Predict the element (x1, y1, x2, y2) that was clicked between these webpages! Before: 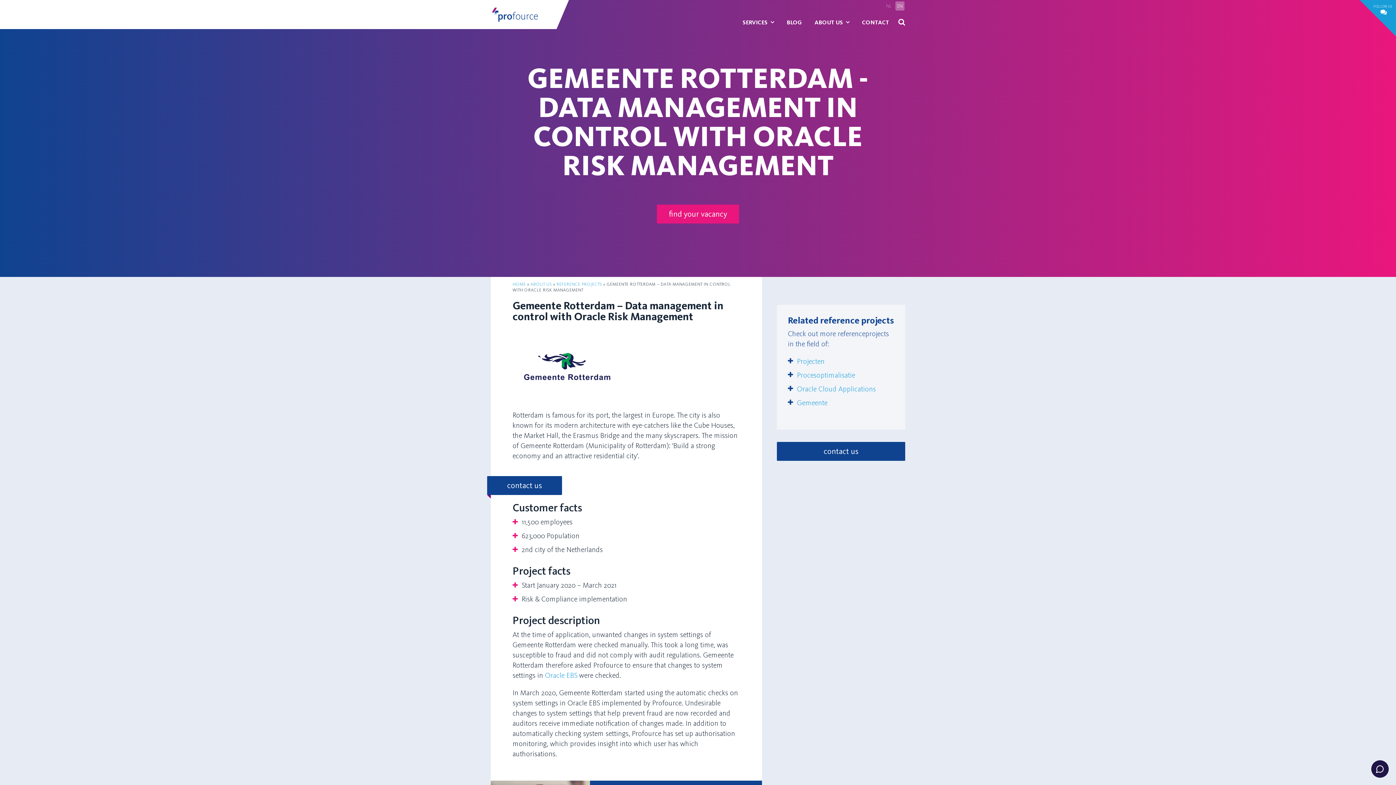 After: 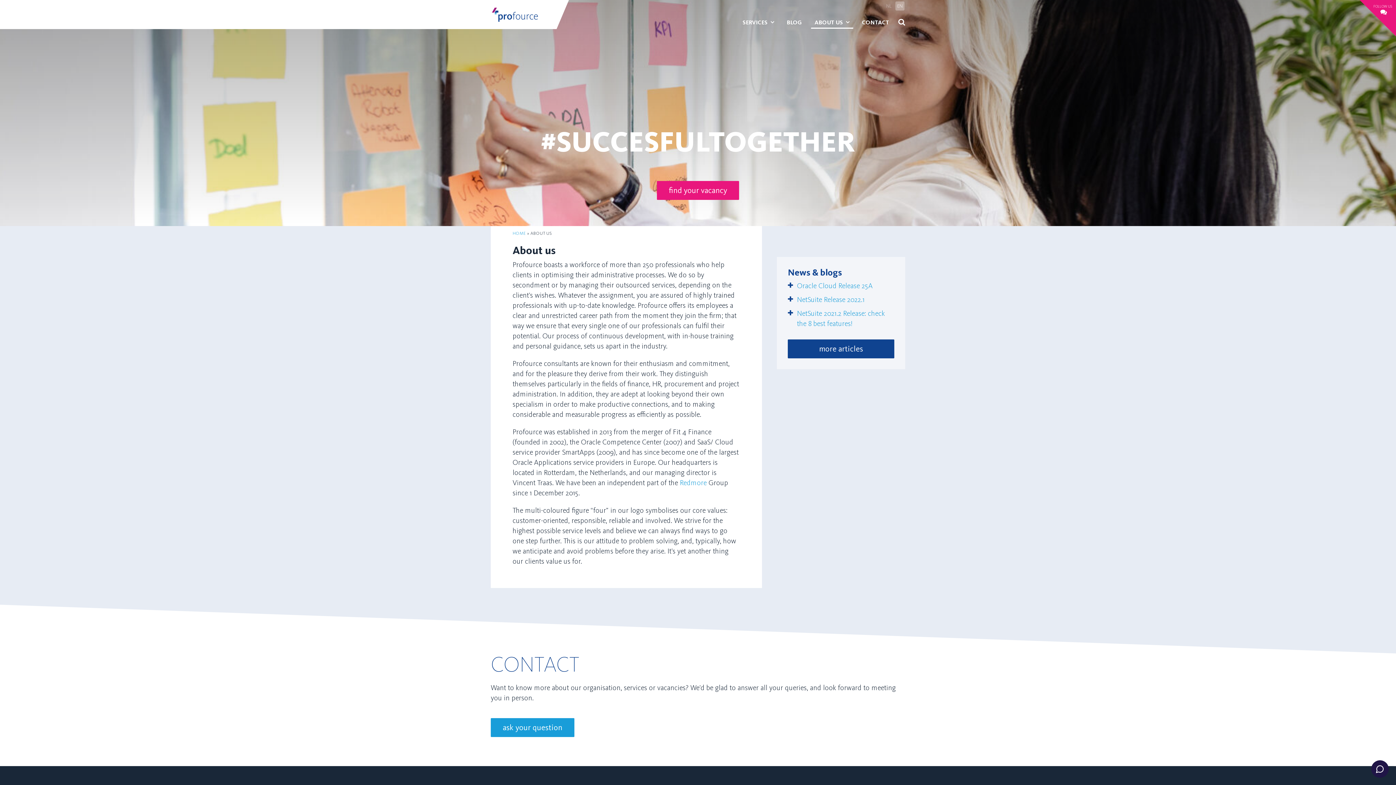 Action: label: ABOUT US bbox: (813, 15, 851, 28)